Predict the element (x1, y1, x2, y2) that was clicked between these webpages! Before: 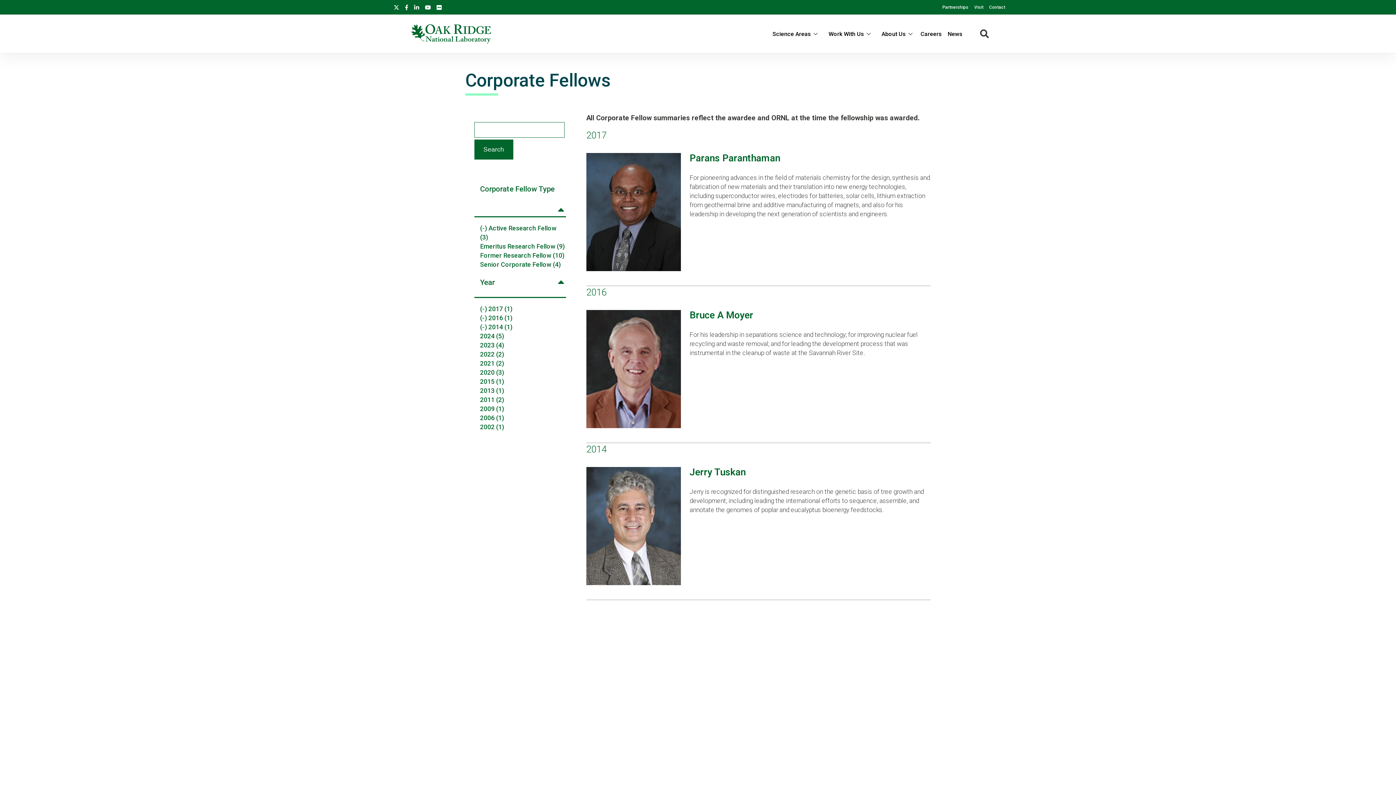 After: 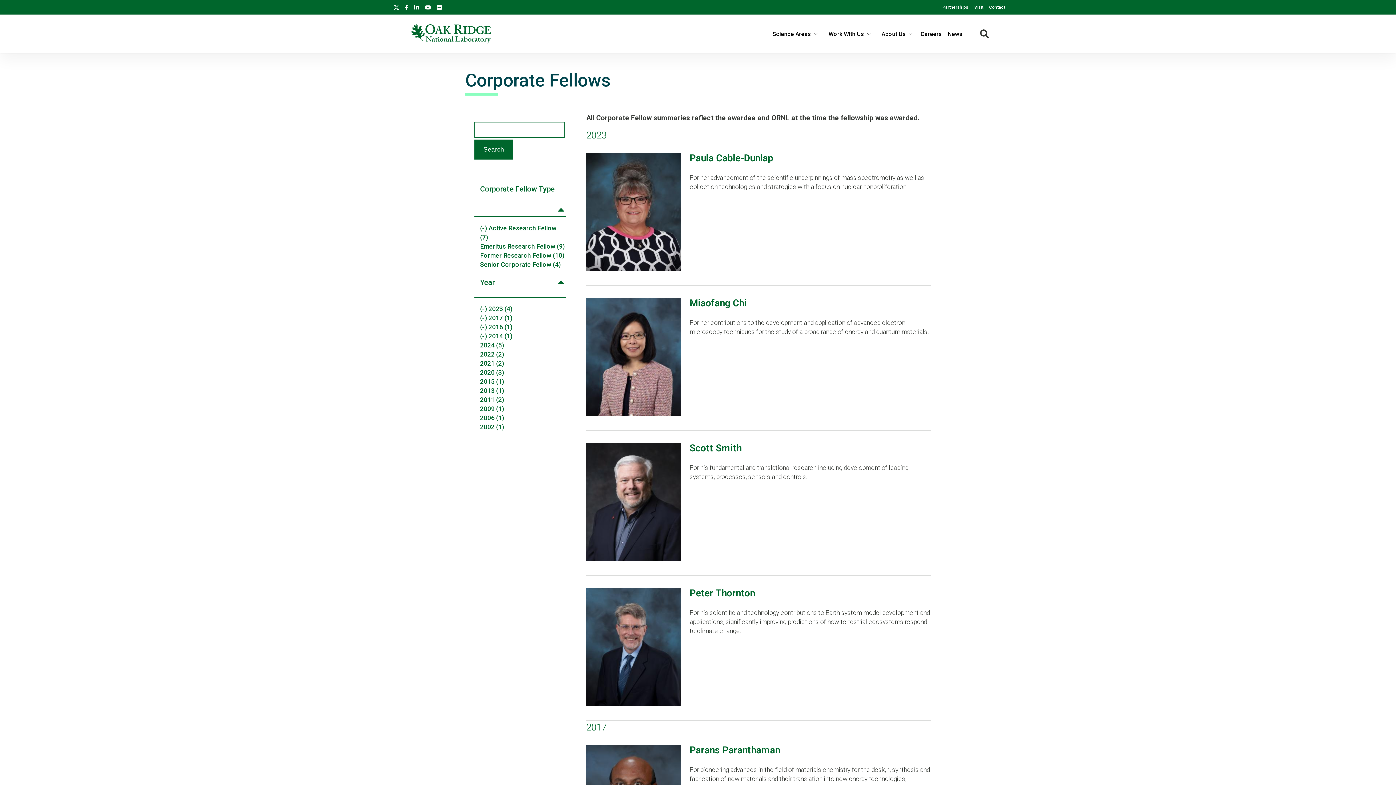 Action: bbox: (480, 341, 504, 348) label: 2023 (4)